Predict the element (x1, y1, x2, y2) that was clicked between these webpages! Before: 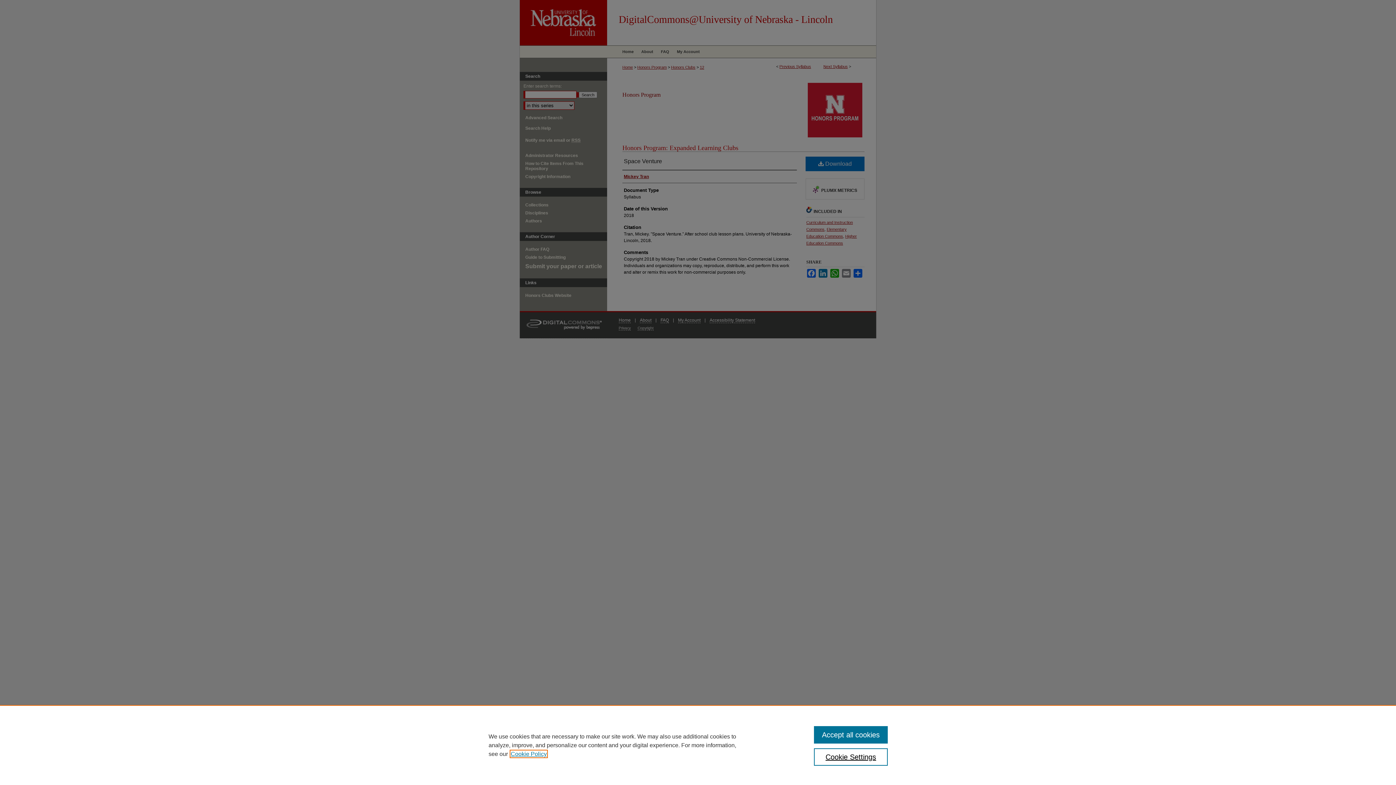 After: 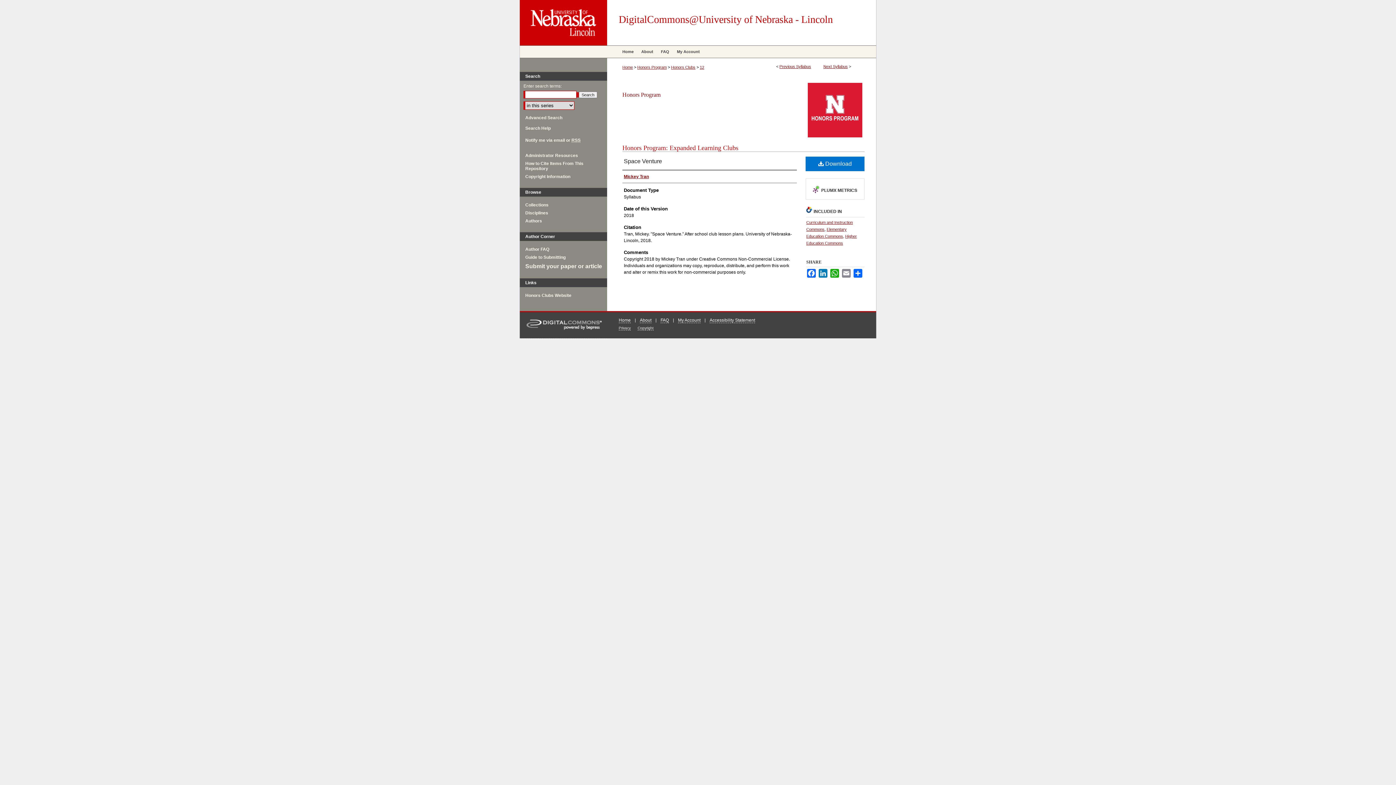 Action: bbox: (814, 726, 887, 744) label: Accept all cookies